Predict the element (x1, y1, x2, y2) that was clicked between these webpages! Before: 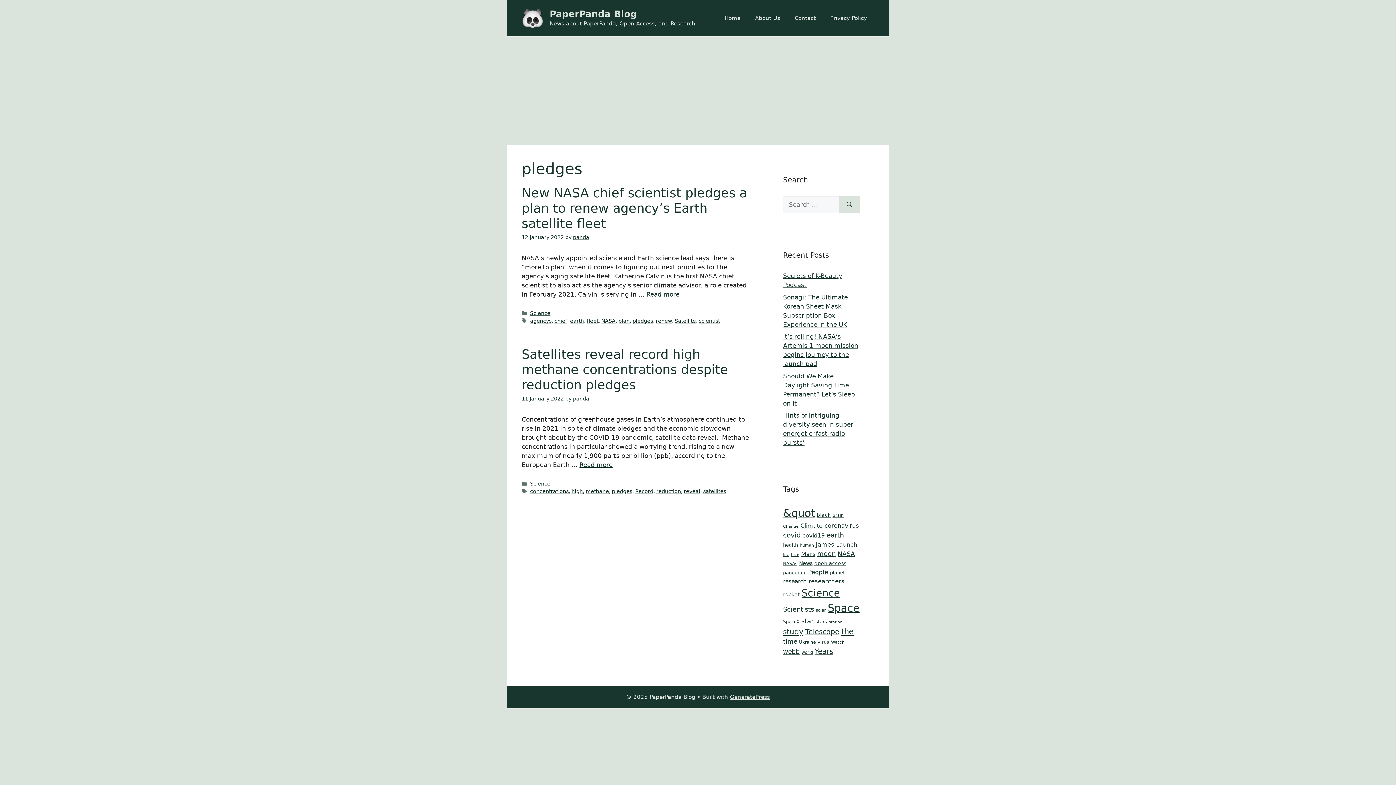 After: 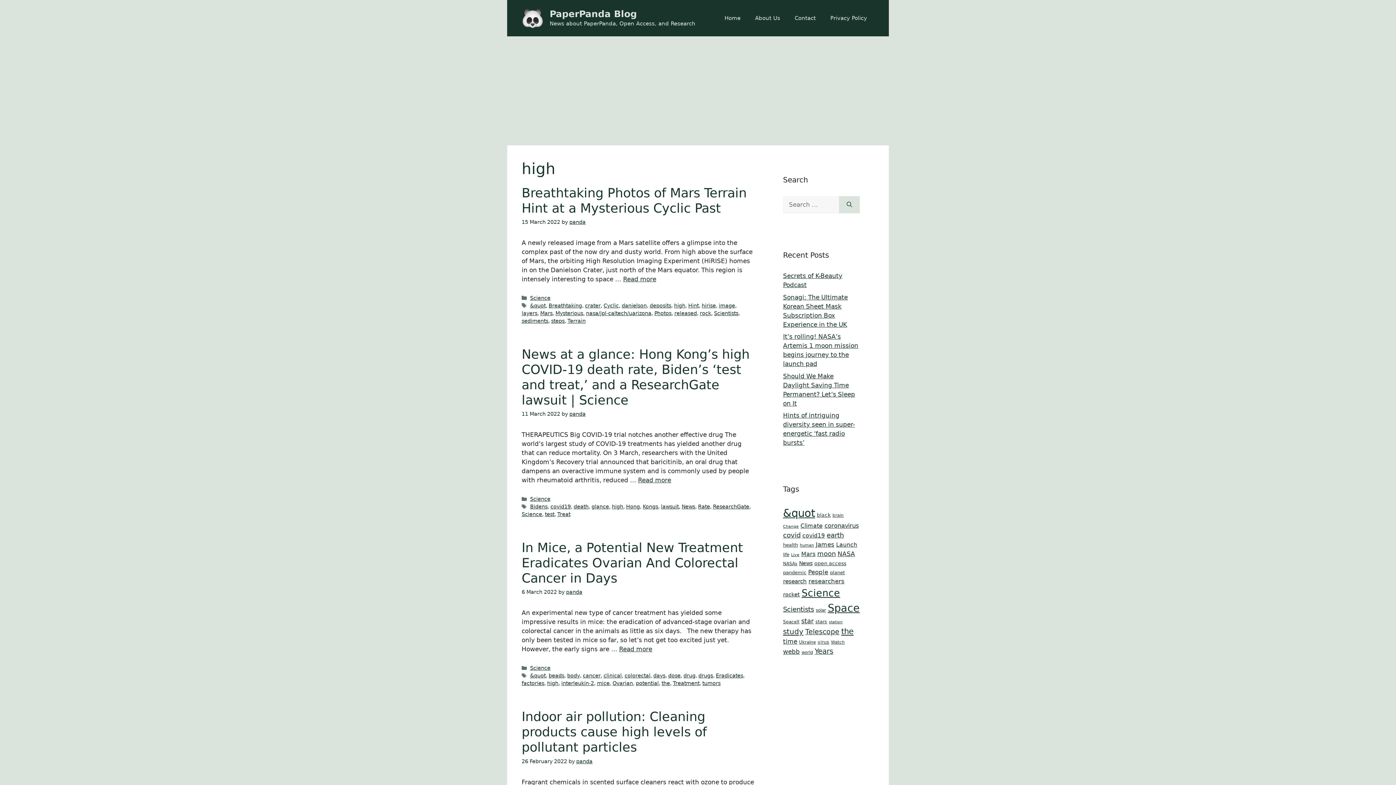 Action: bbox: (571, 488, 582, 494) label: high